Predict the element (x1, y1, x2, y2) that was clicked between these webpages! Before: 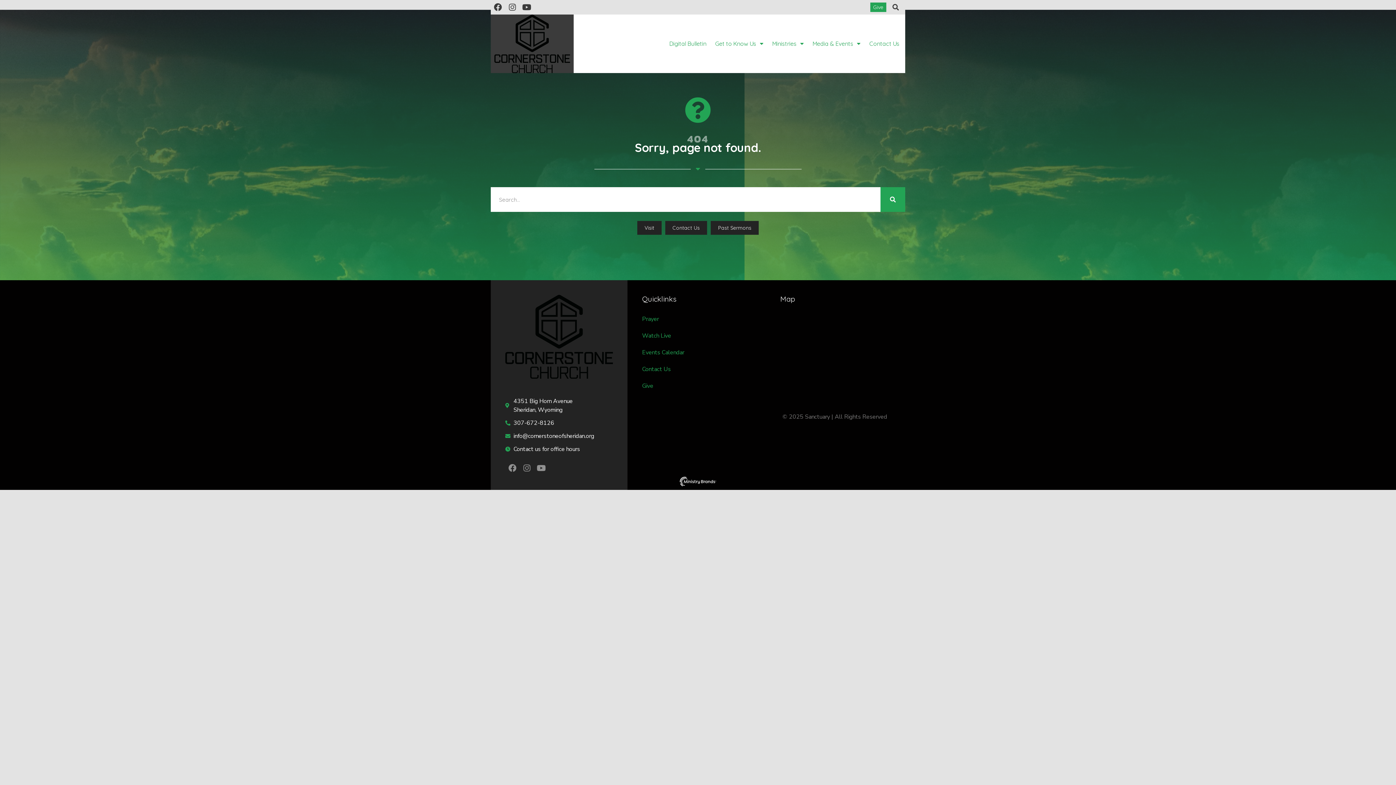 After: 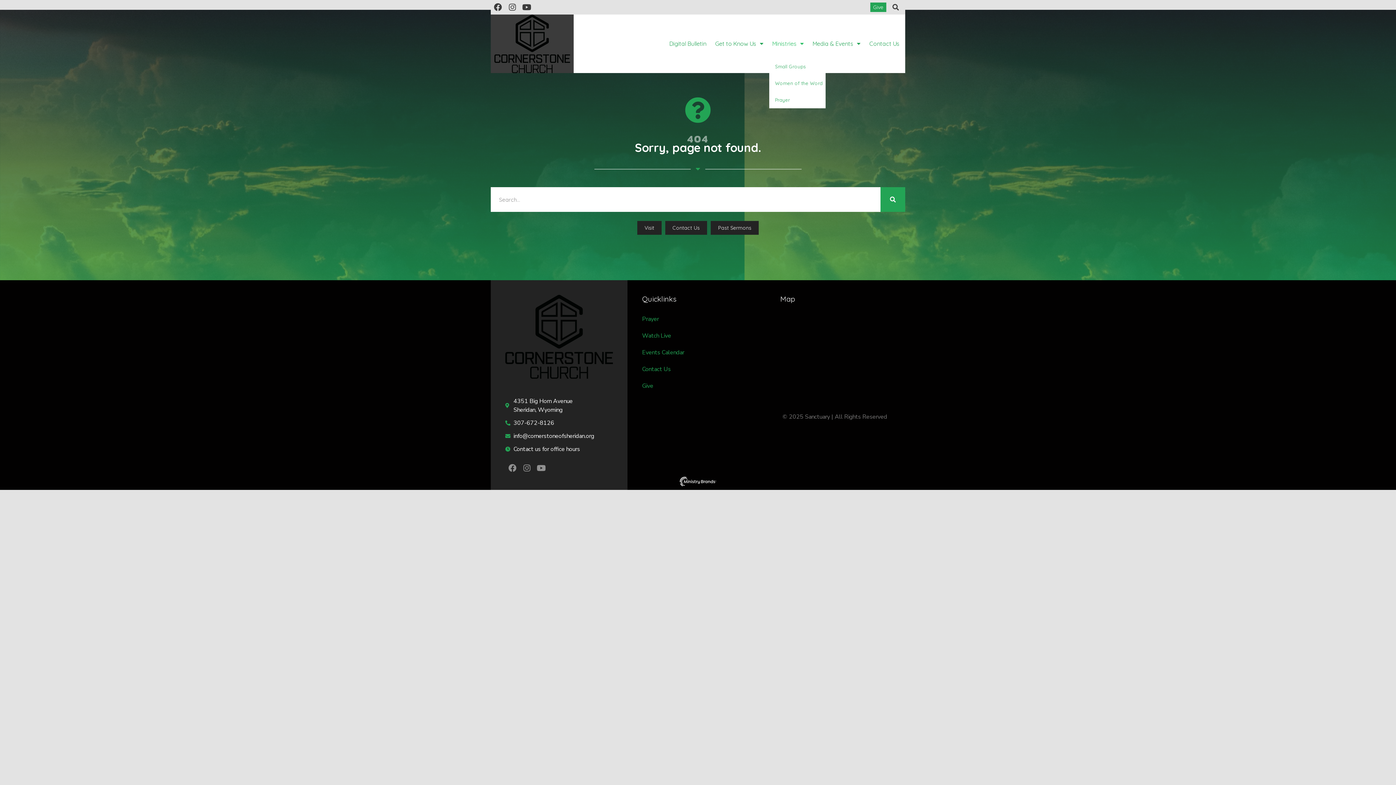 Action: bbox: (769, 37, 806, 50) label: Ministries